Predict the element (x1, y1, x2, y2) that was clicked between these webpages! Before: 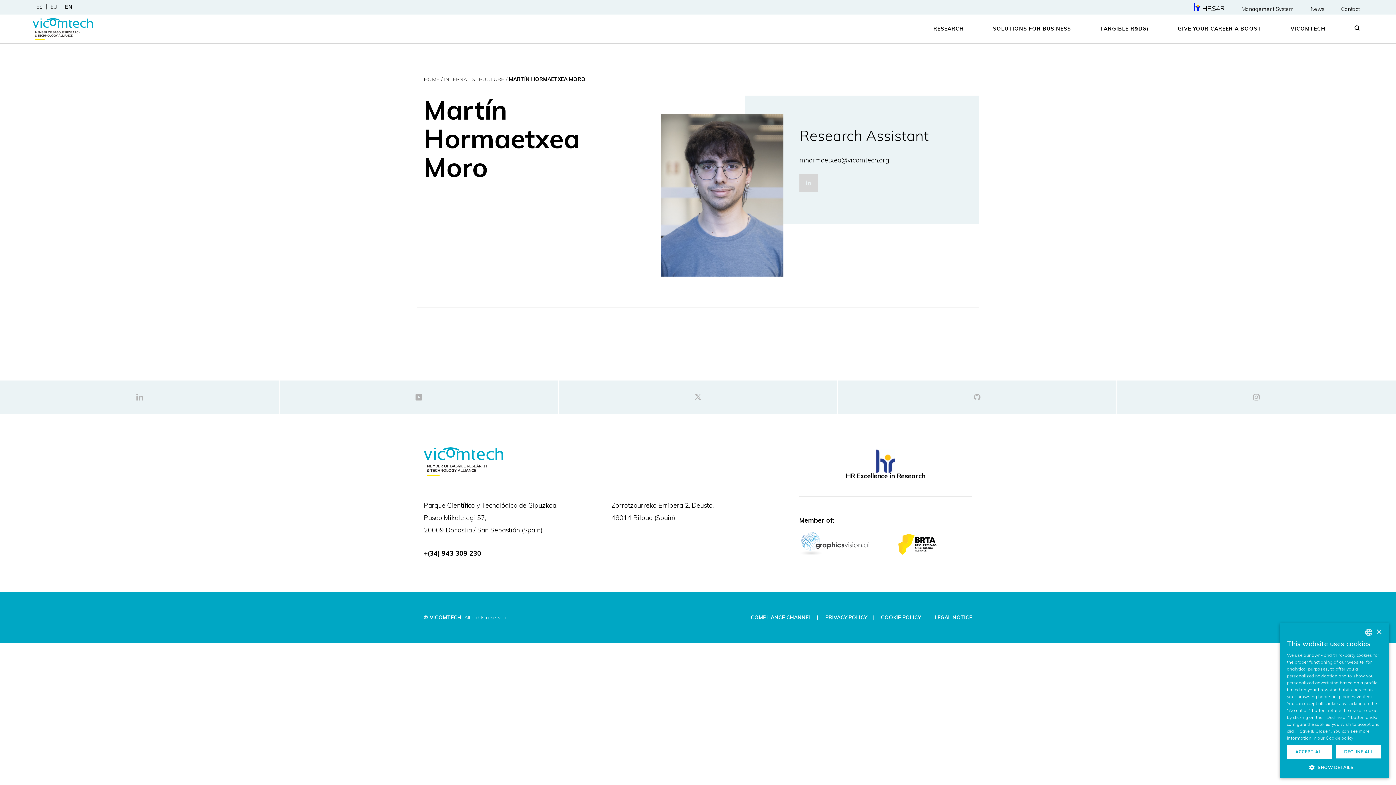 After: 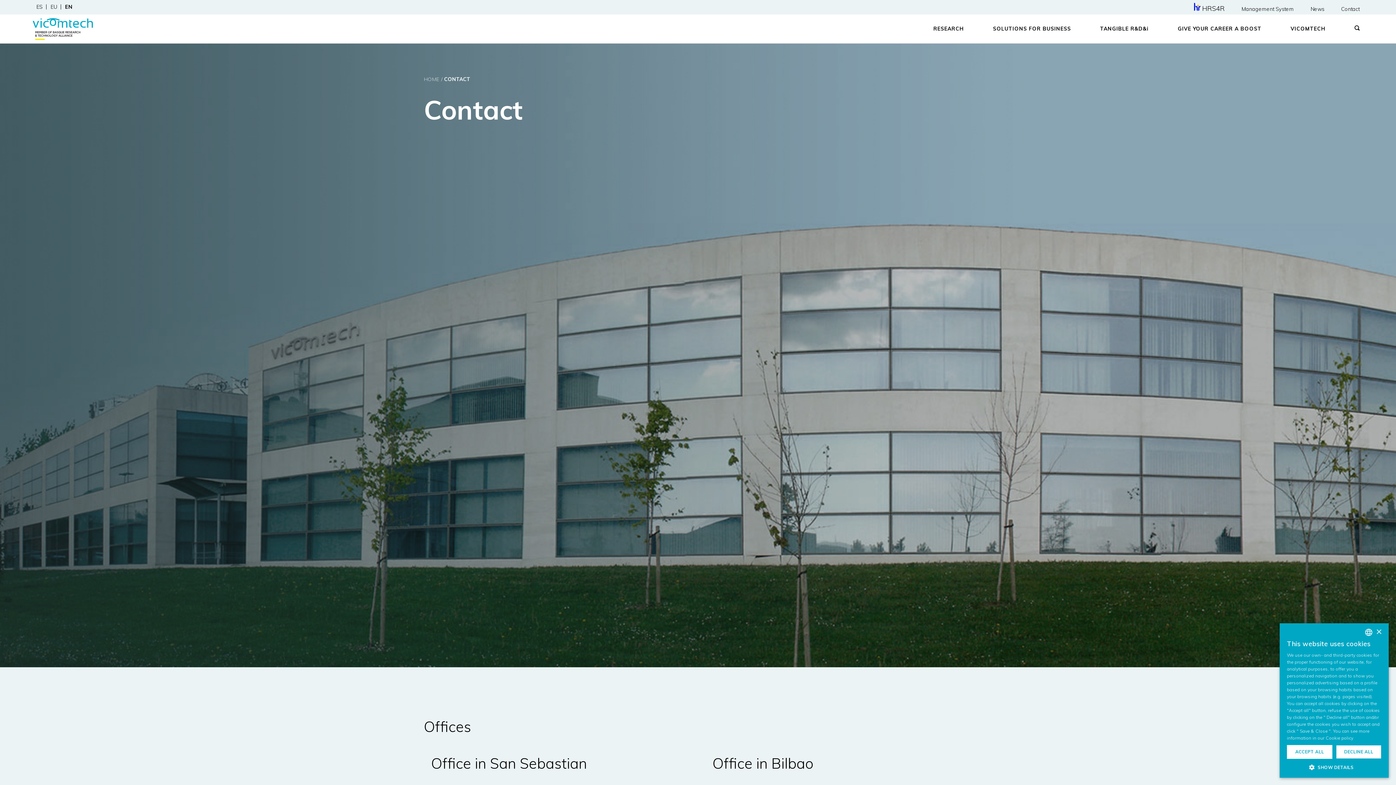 Action: bbox: (1341, 6, 1359, 11) label: Contact